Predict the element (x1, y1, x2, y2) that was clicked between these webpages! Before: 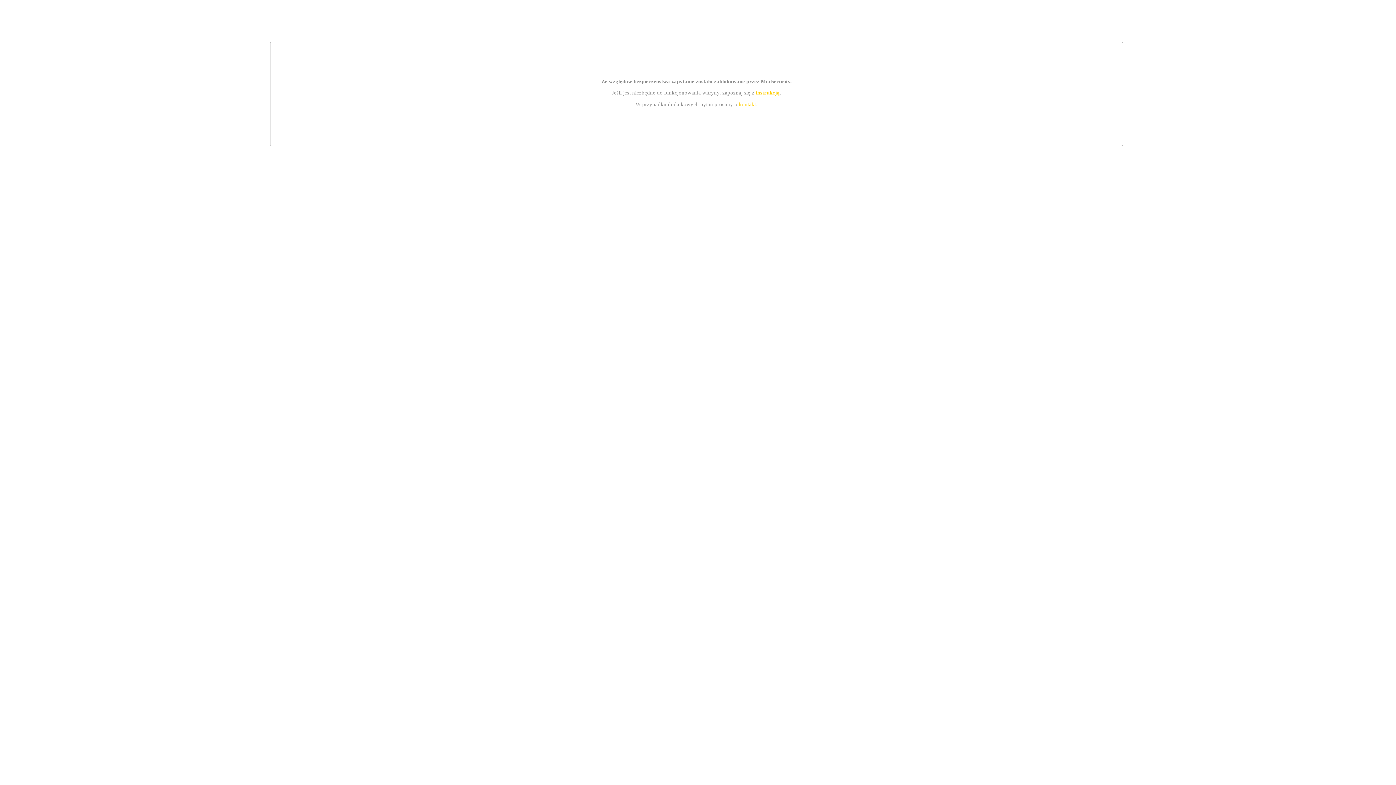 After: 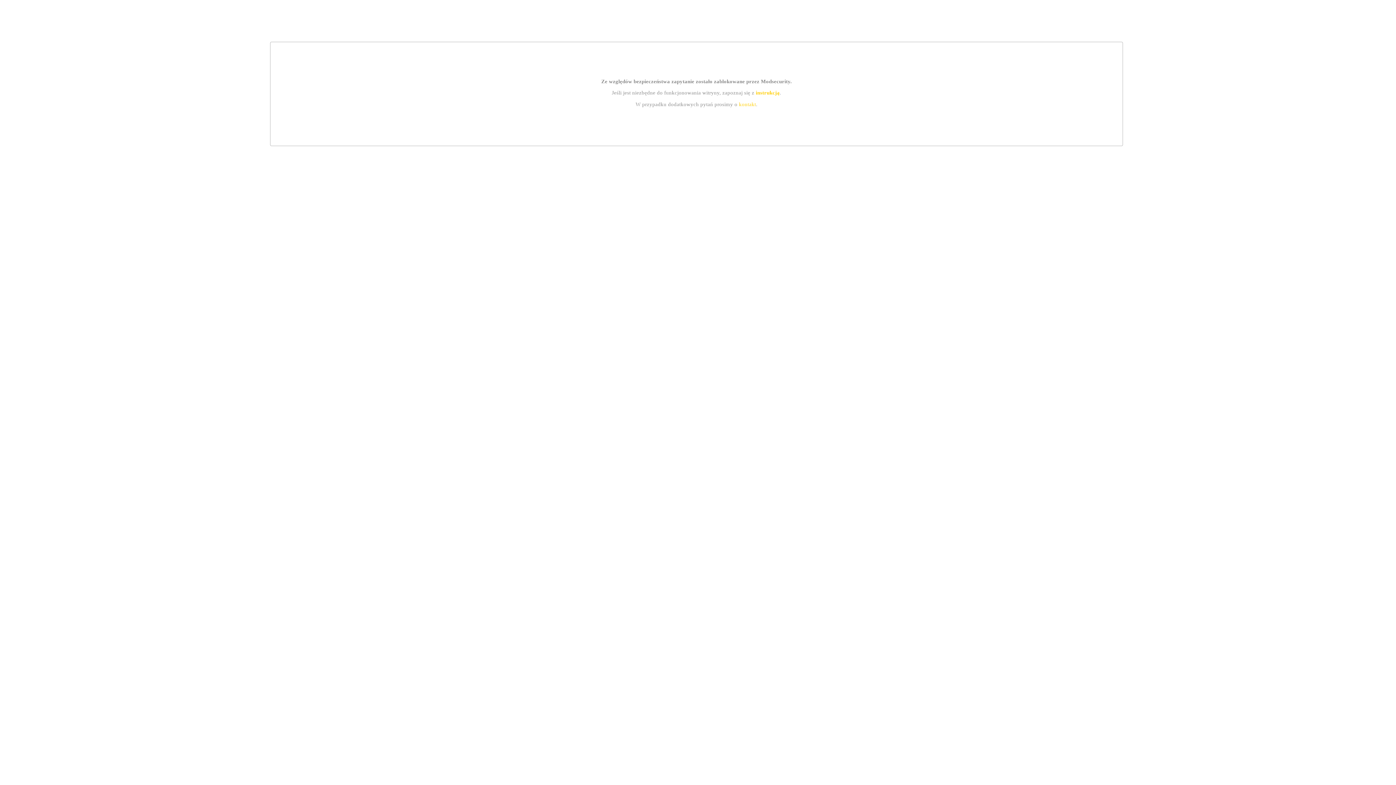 Action: label: kontakt bbox: (739, 101, 756, 107)